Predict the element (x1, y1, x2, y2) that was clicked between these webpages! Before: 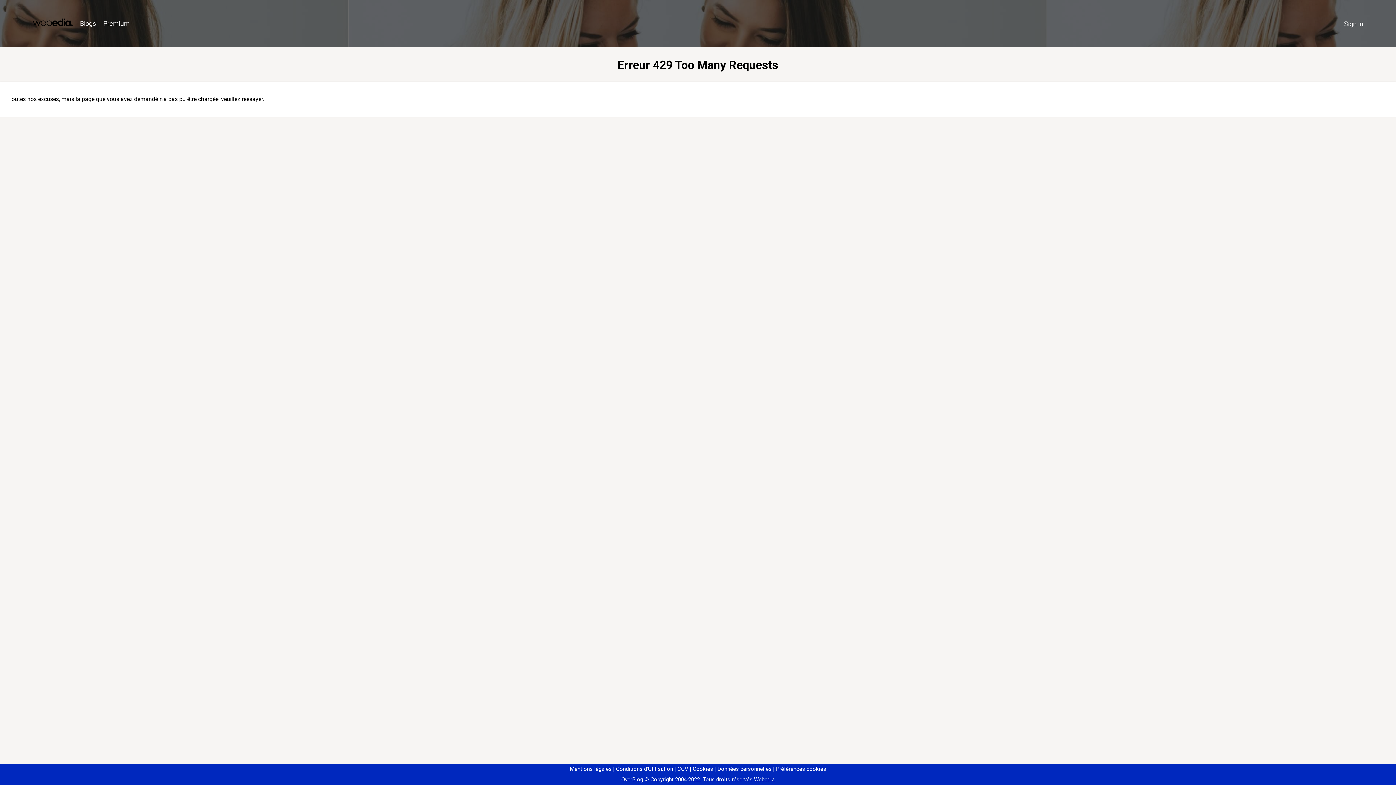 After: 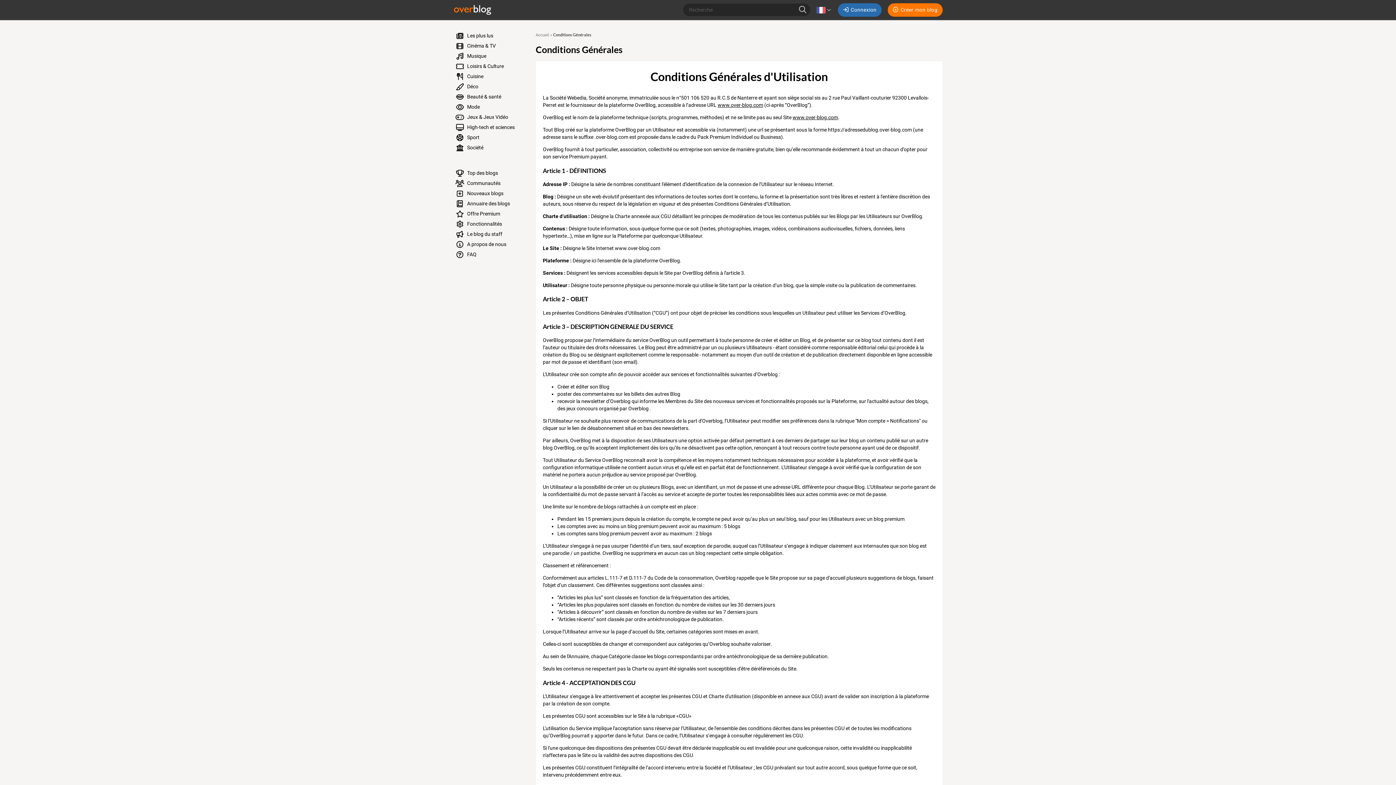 Action: label: Conditions d'Utilisation bbox: (613, 766, 673, 772)